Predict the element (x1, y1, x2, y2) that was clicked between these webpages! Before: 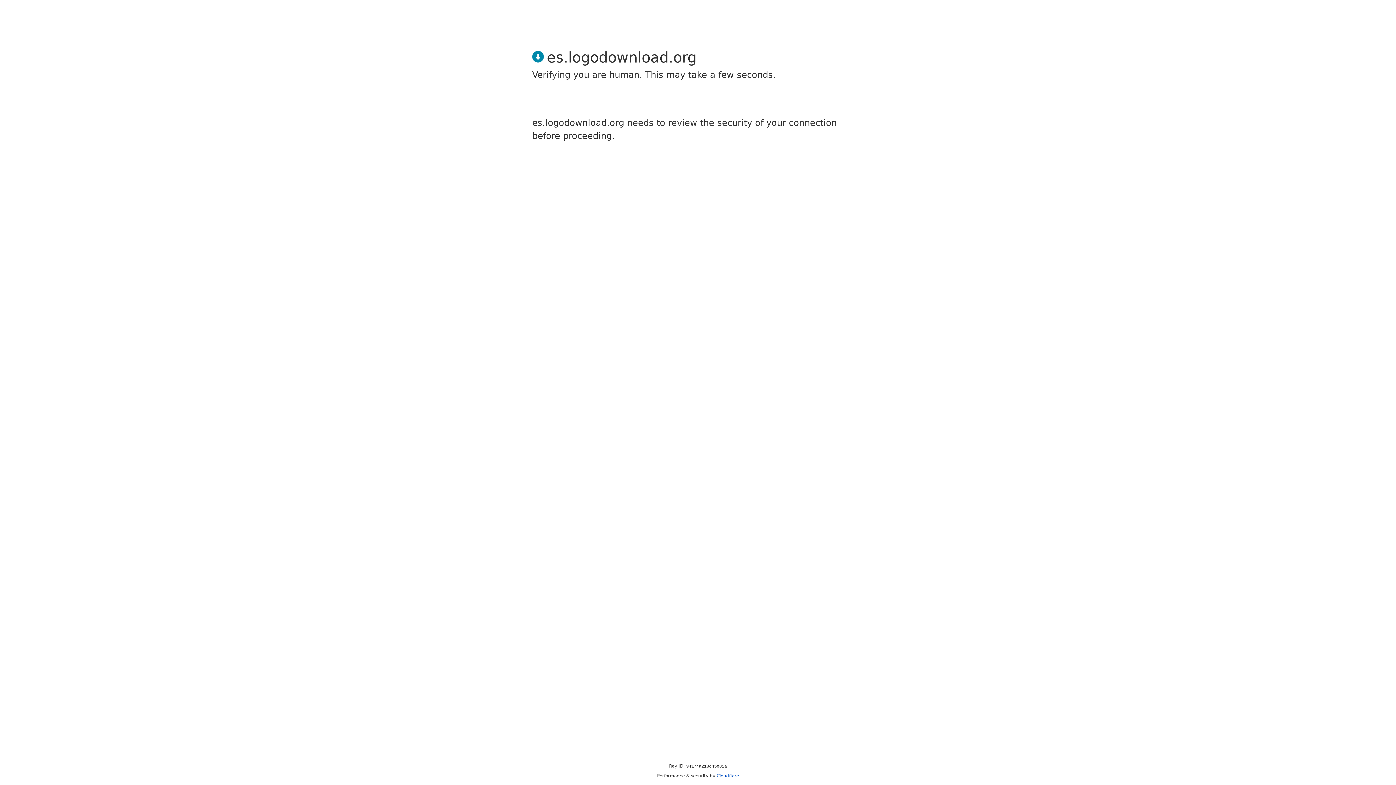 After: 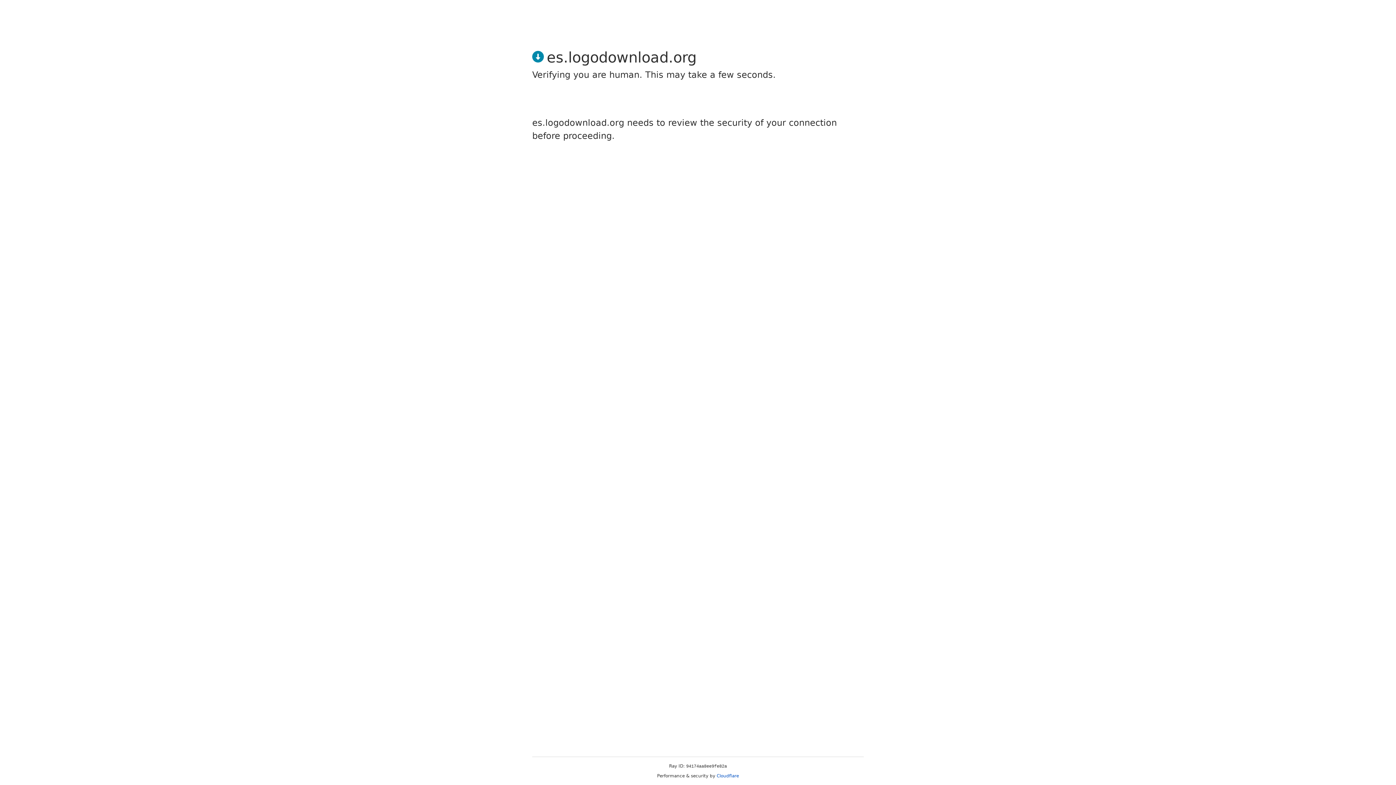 Action: bbox: (716, 773, 739, 778) label: Cloudflare